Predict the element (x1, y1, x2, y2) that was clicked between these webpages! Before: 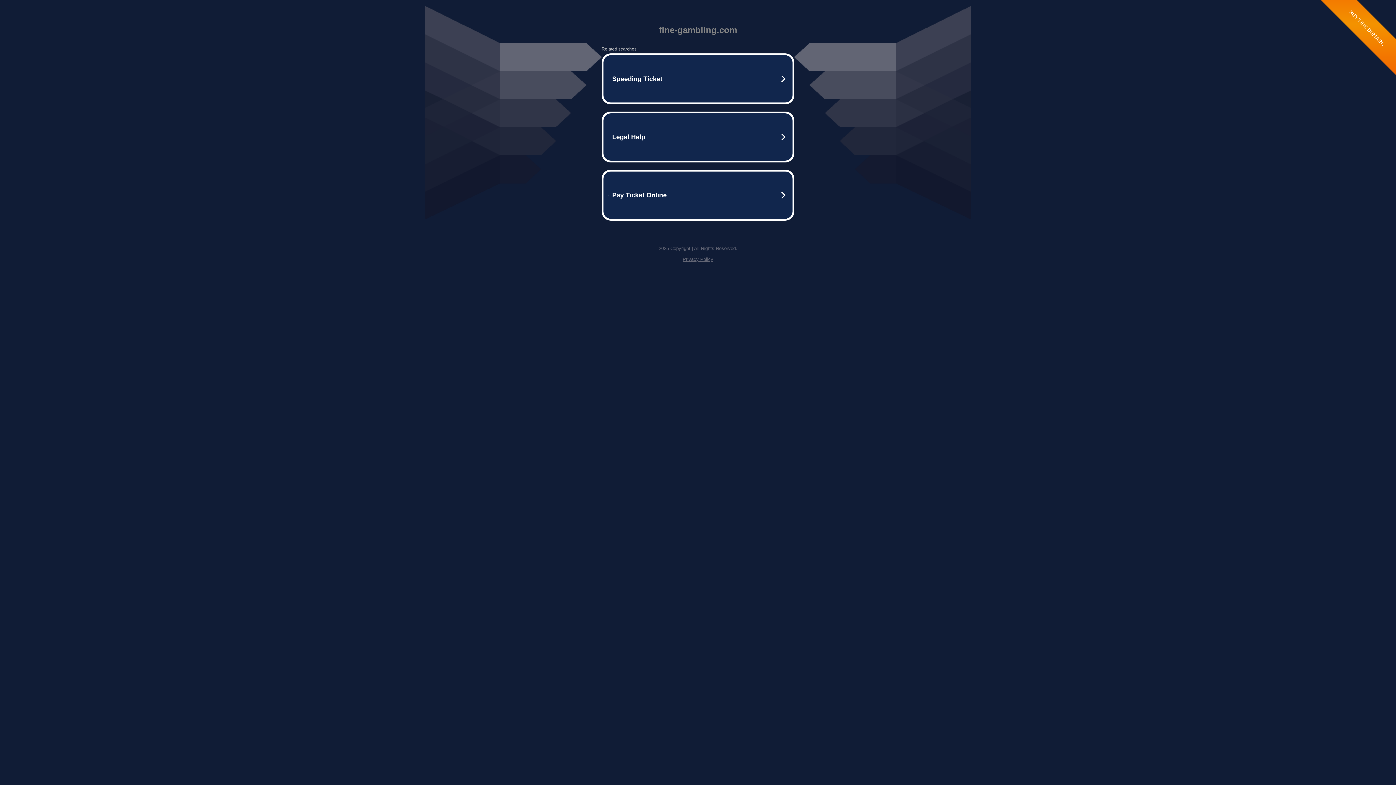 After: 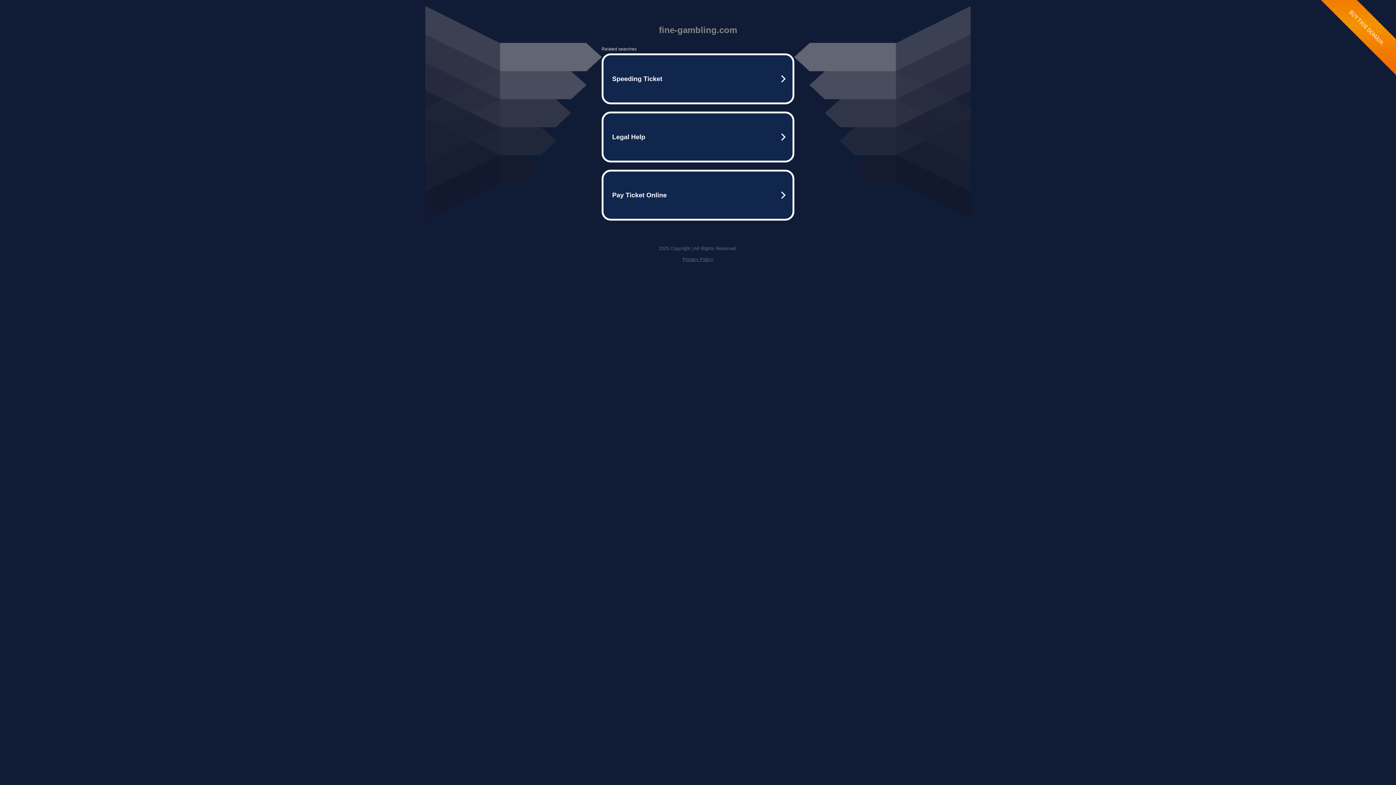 Action: label: Privacy Policy bbox: (682, 256, 713, 262)